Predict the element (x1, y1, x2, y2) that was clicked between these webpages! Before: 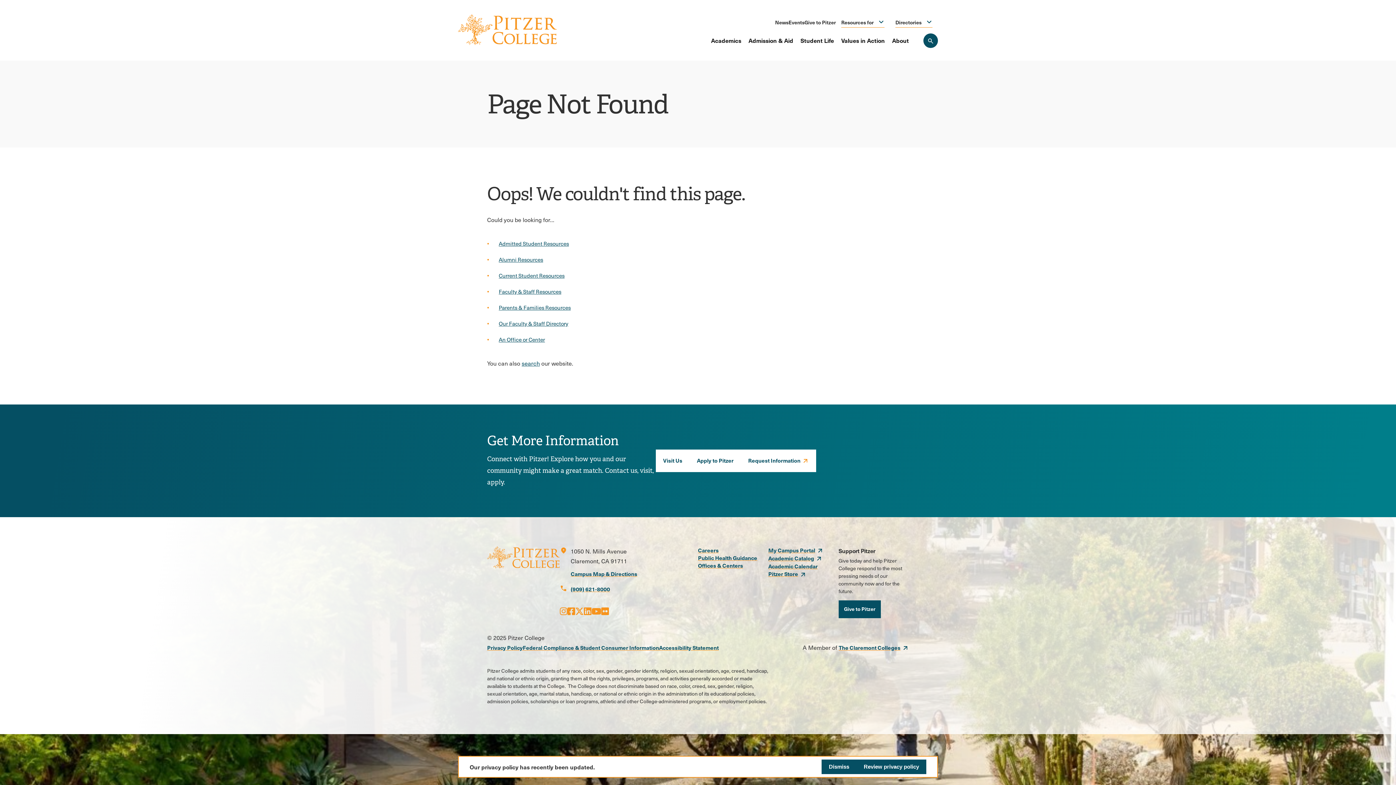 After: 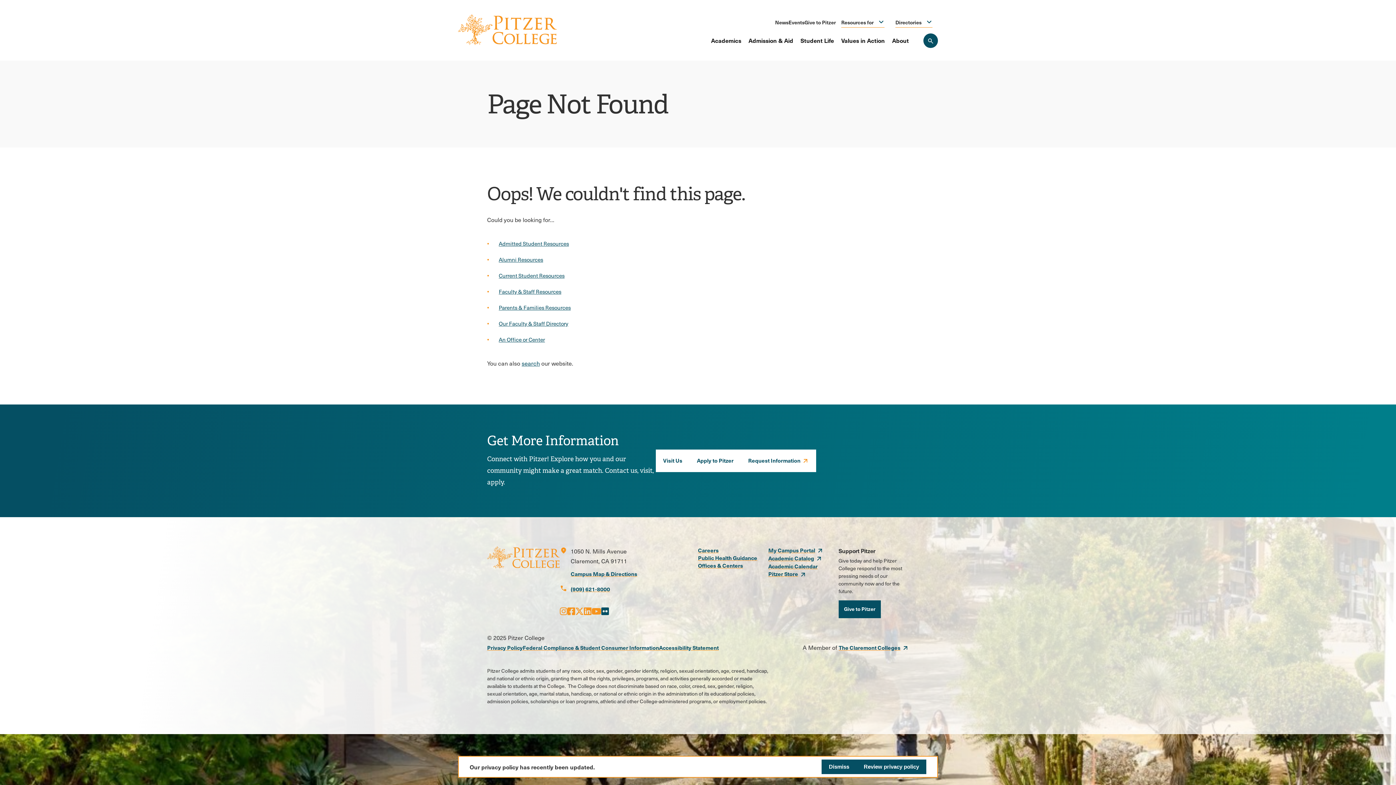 Action: label: Opens Flickr in a new window bbox: (601, 605, 609, 617)